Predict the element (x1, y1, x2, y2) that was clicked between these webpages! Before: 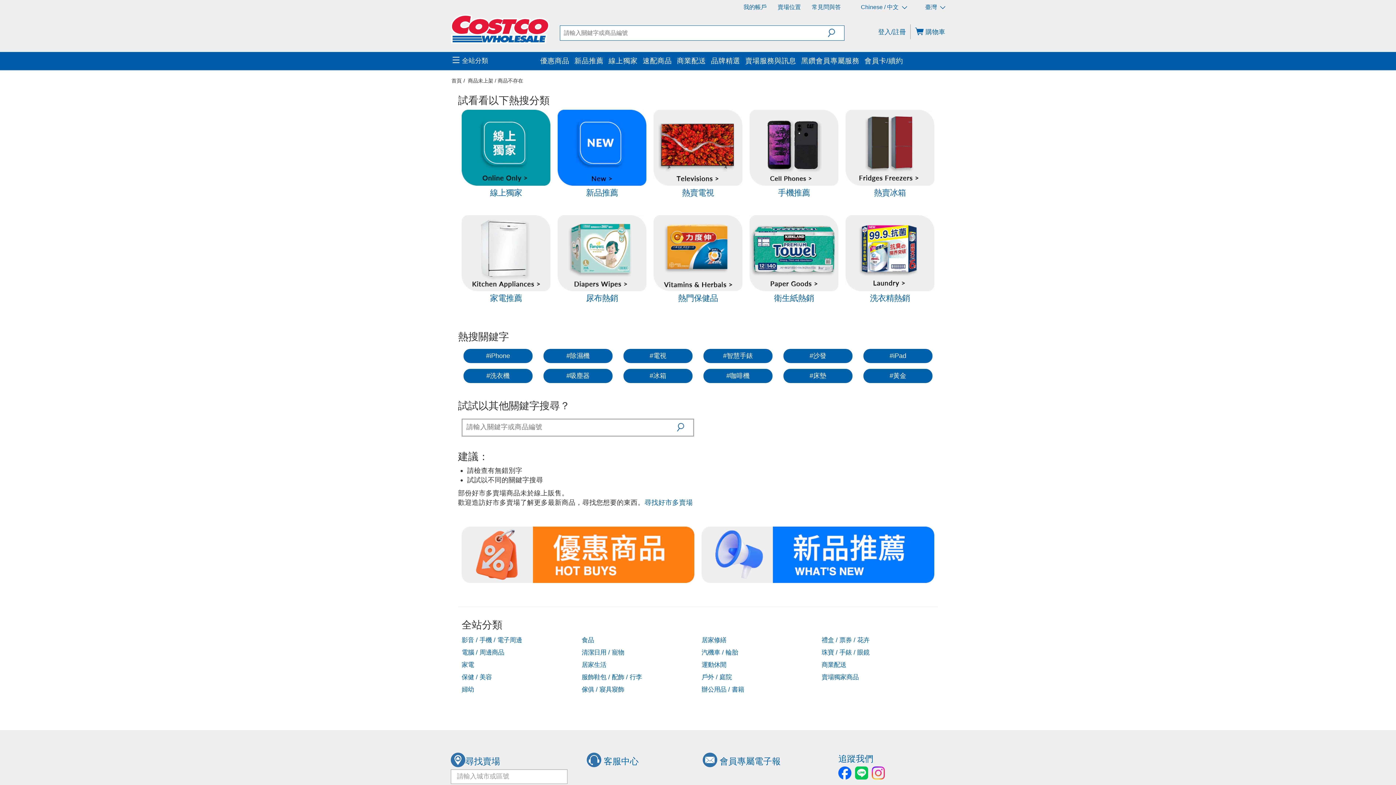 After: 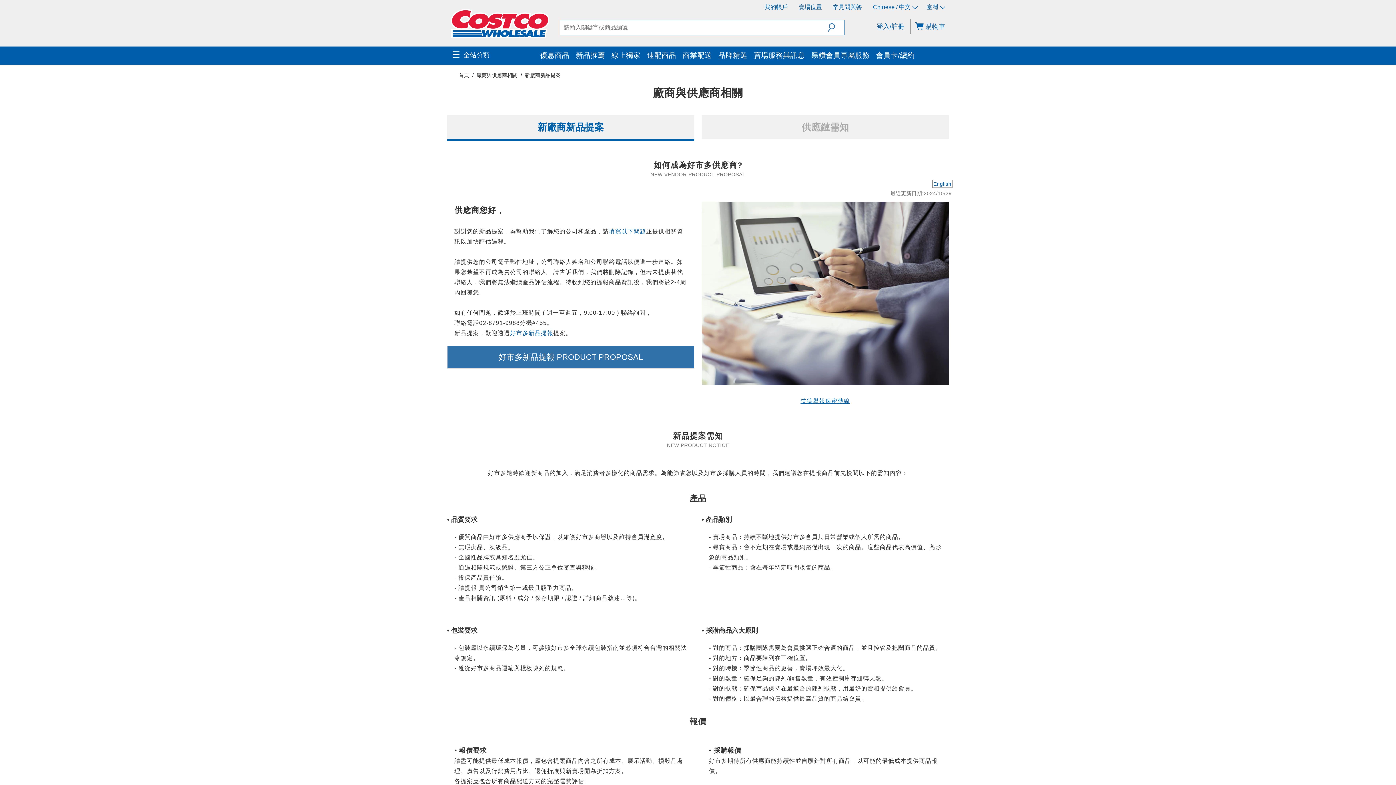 Action: bbox: (753, 777, 818, 783) label:  廠商與供應商相關